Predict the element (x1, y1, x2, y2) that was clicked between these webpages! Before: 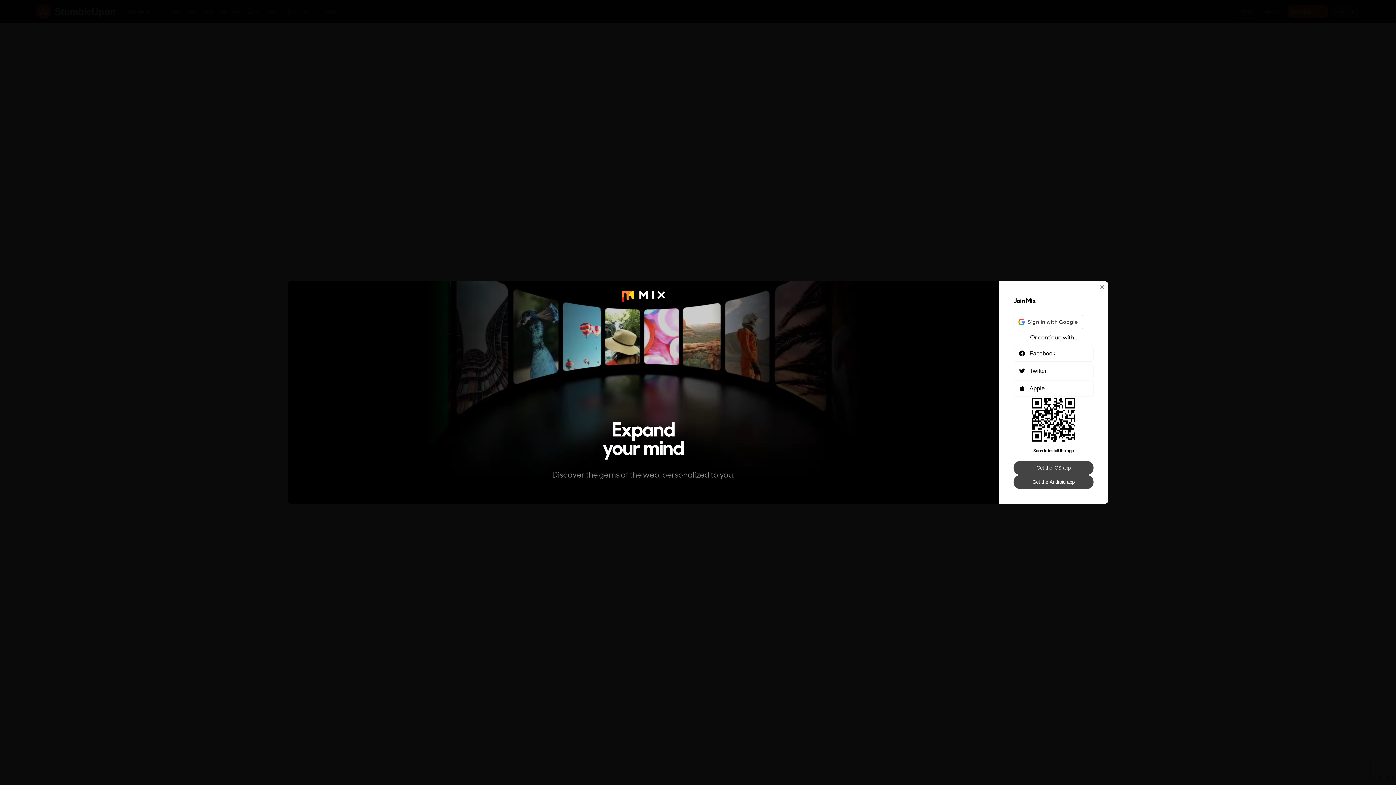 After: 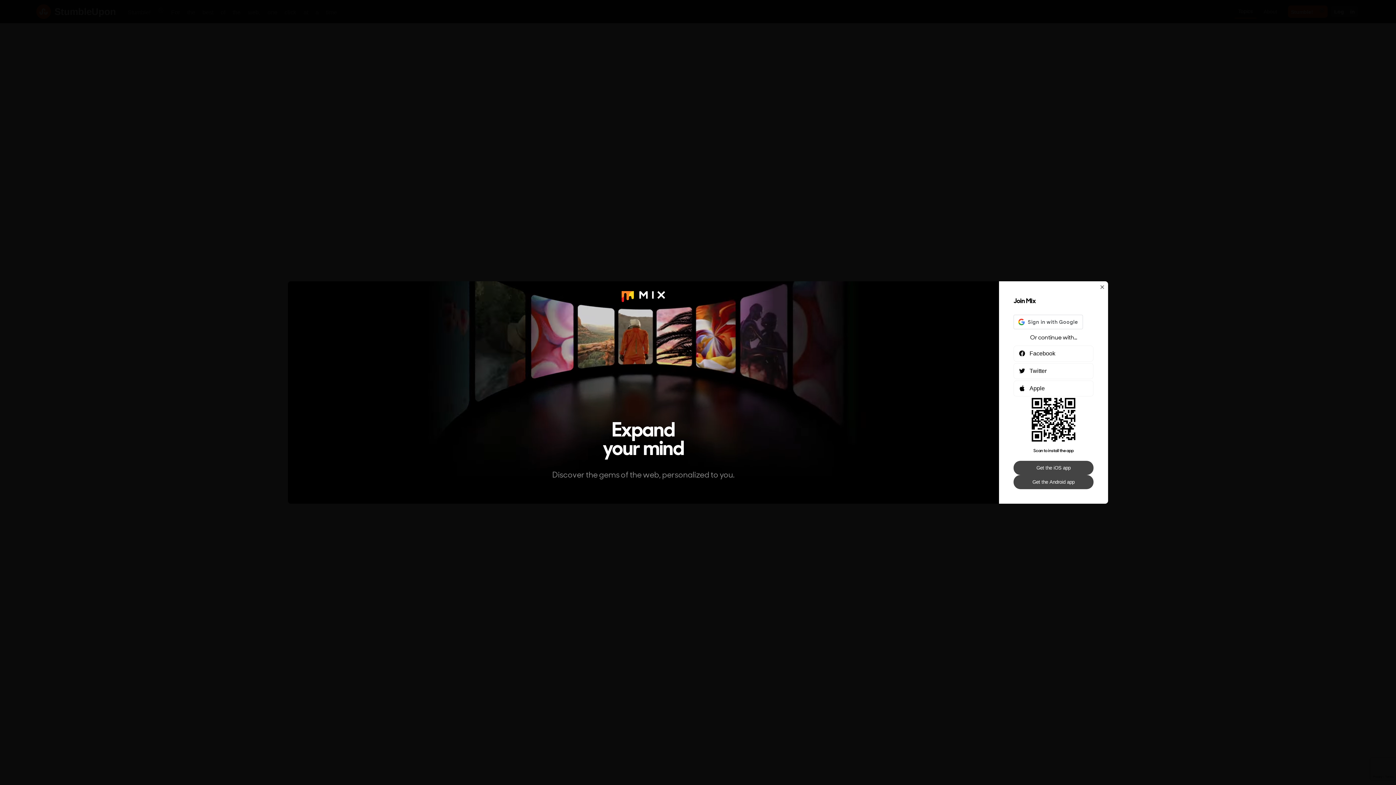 Action: bbox: (1013, 475, 1093, 489) label: Get the Android app